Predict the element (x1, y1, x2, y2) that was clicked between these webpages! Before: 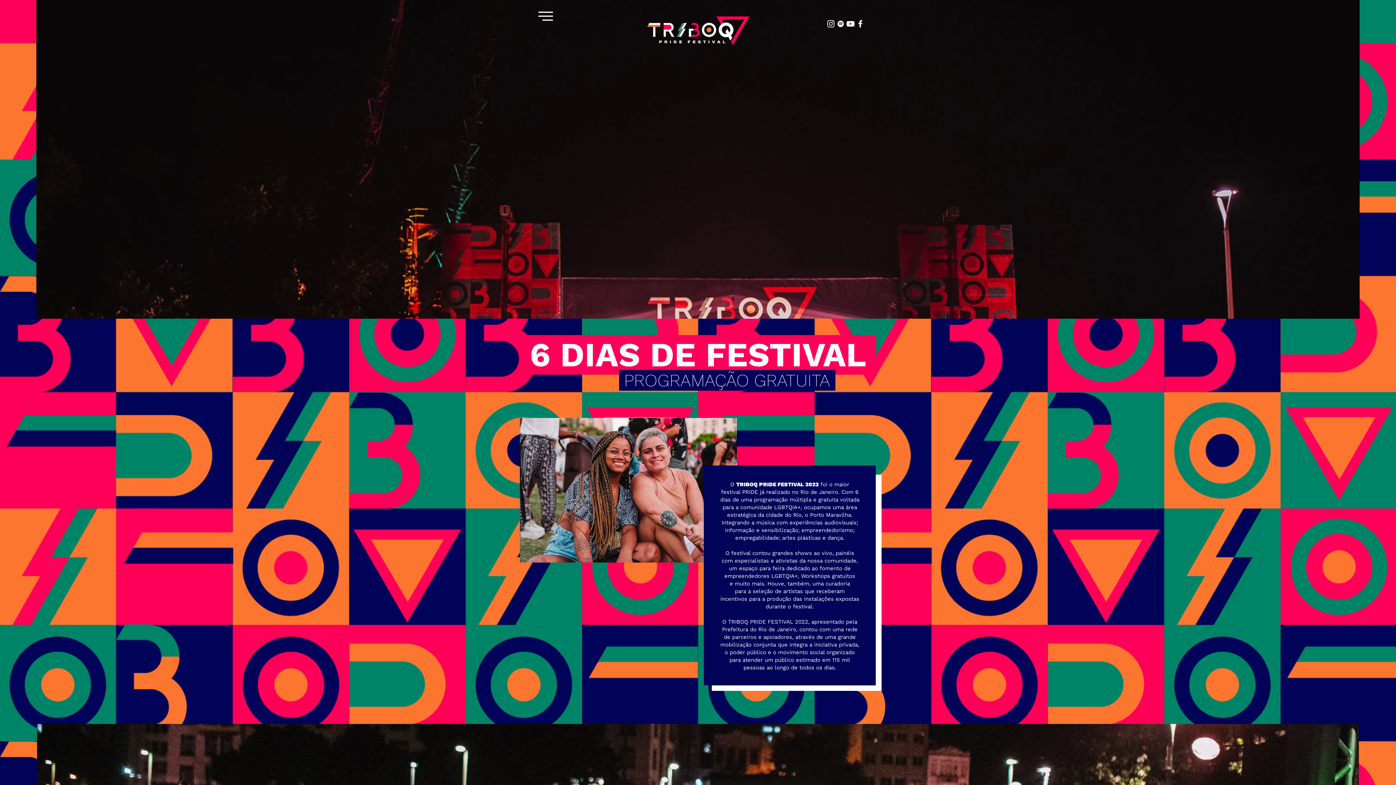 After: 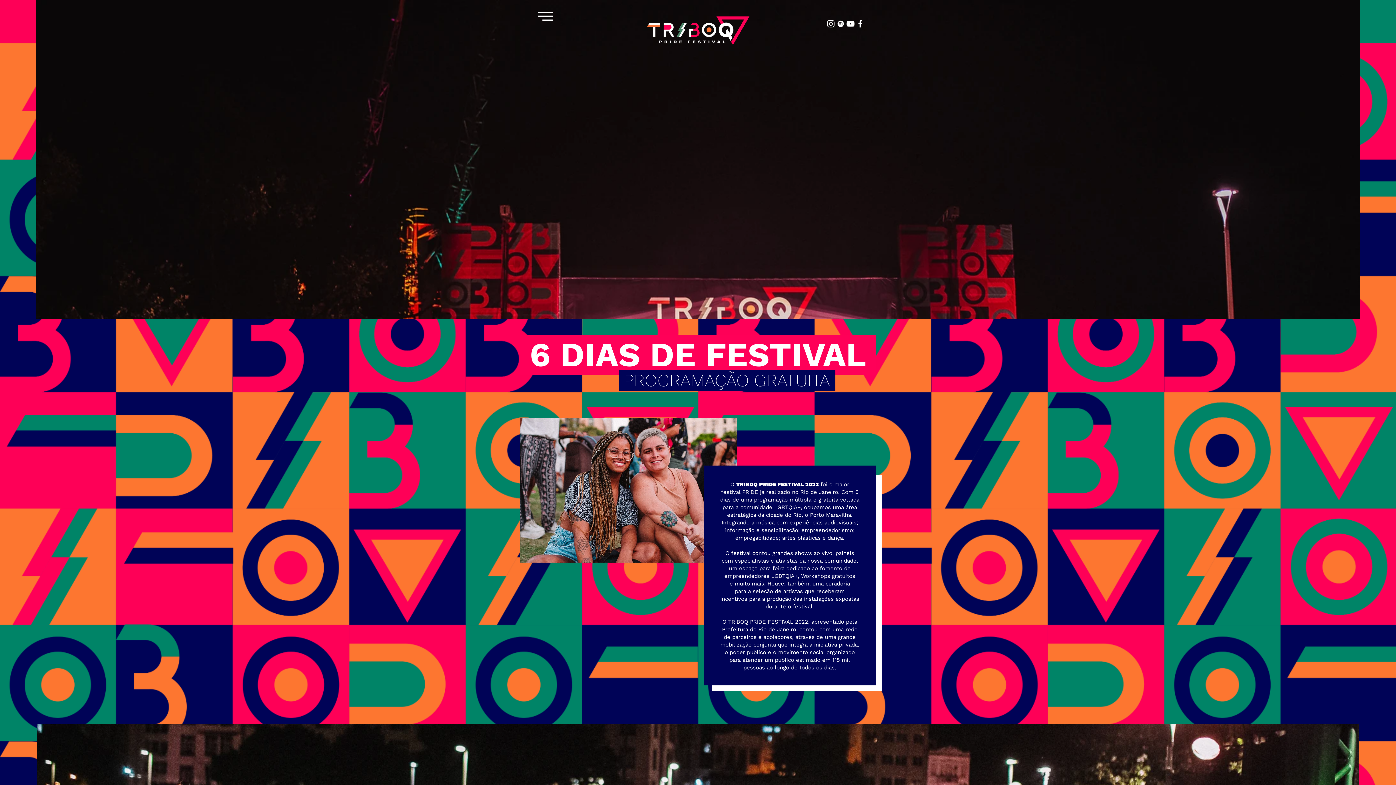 Action: bbox: (845, 18, 855, 28) label: Branca ícone do YouTube